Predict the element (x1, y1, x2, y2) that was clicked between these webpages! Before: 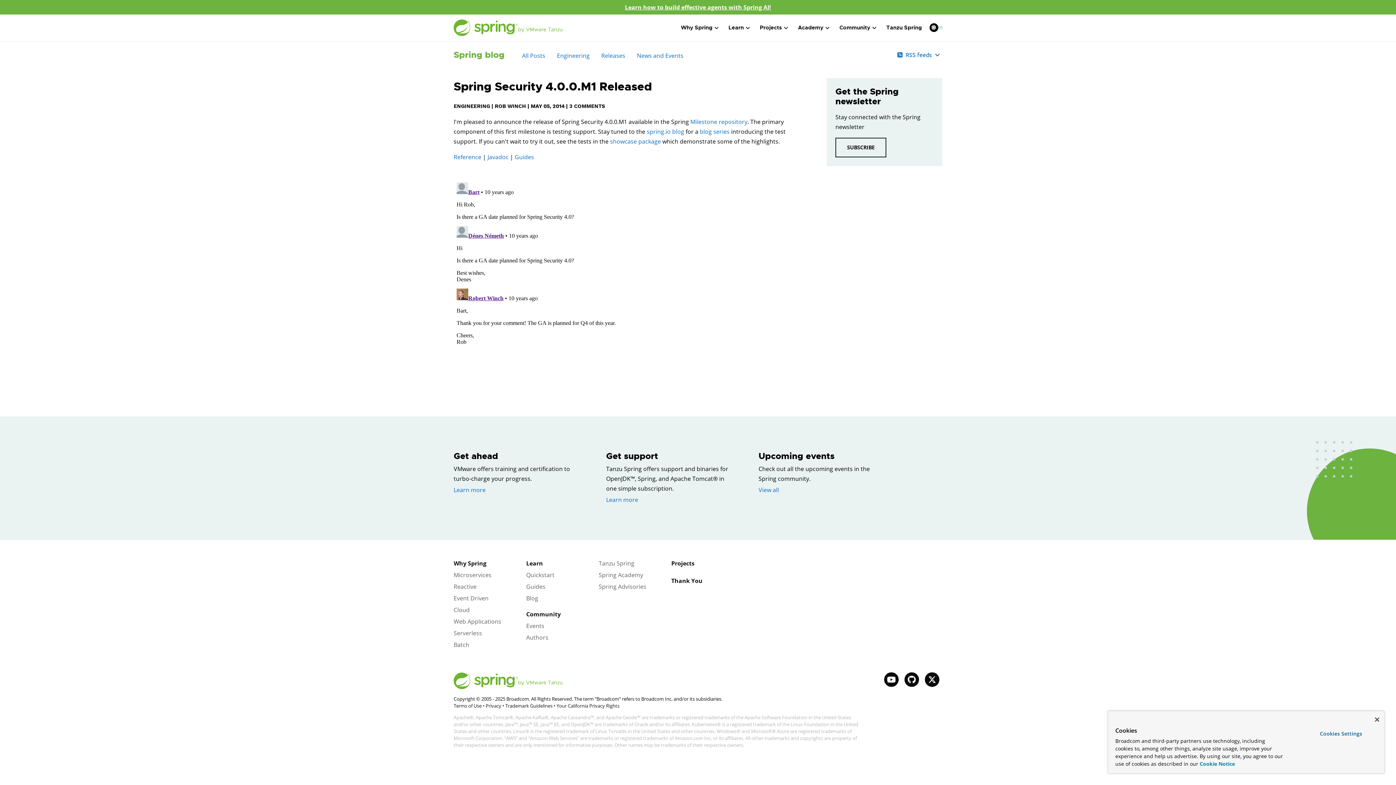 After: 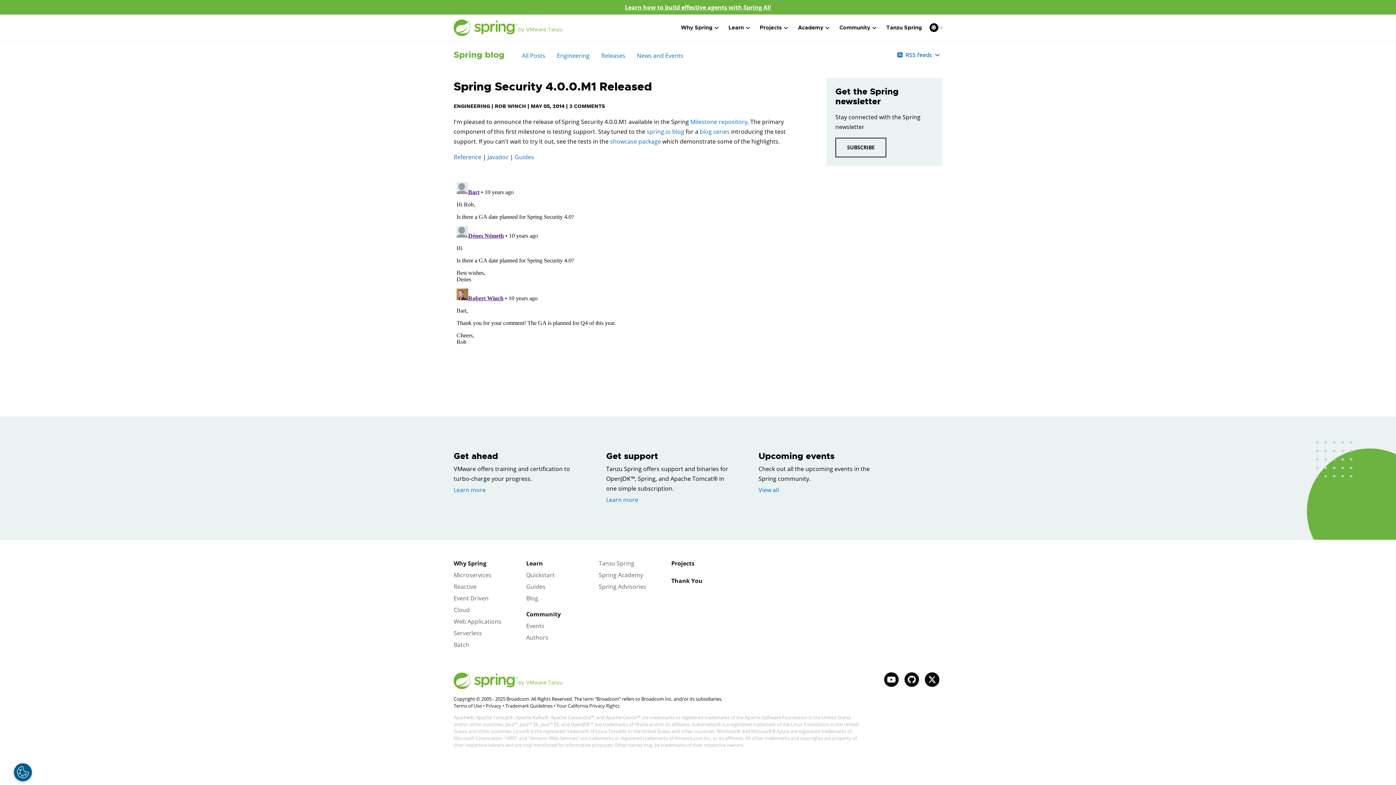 Action: label: Close bbox: (1375, 717, 1379, 722)